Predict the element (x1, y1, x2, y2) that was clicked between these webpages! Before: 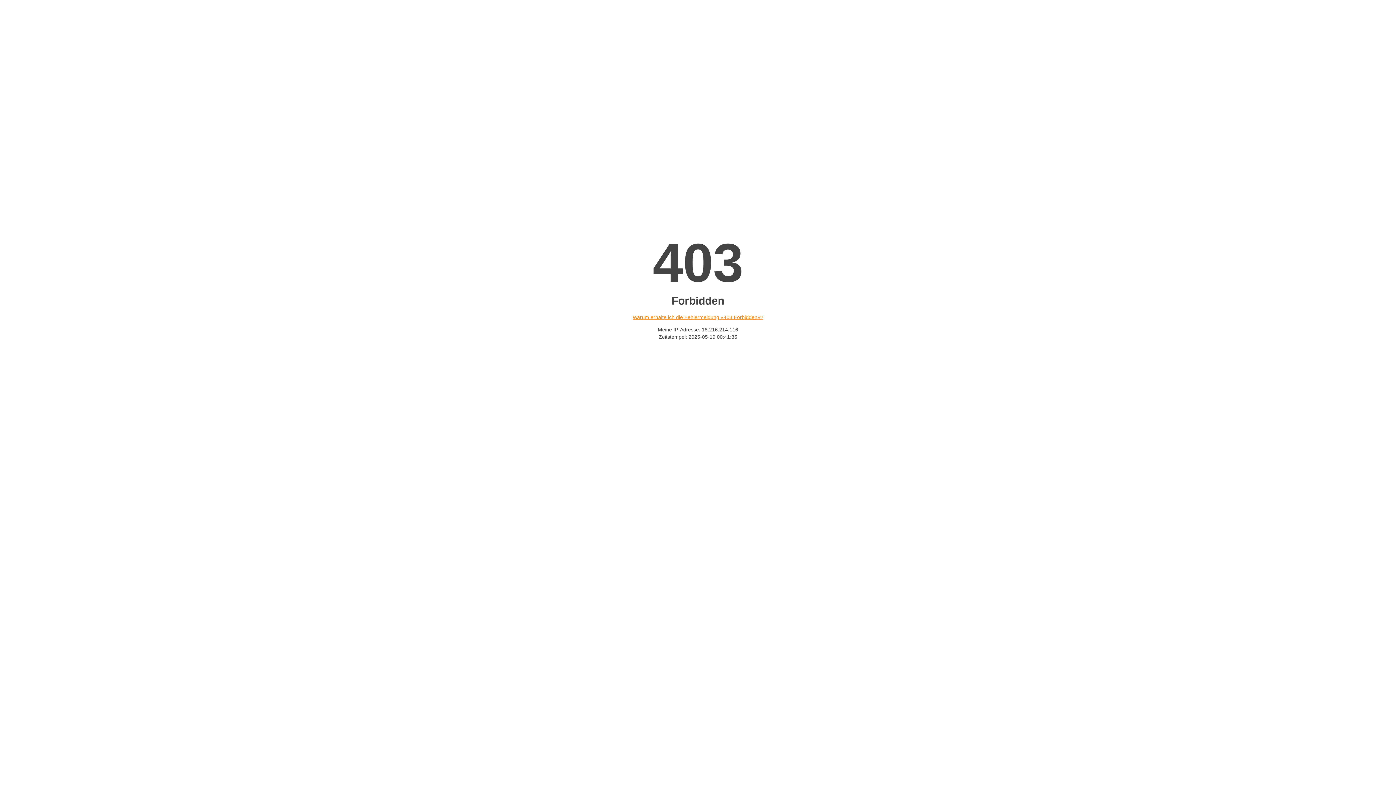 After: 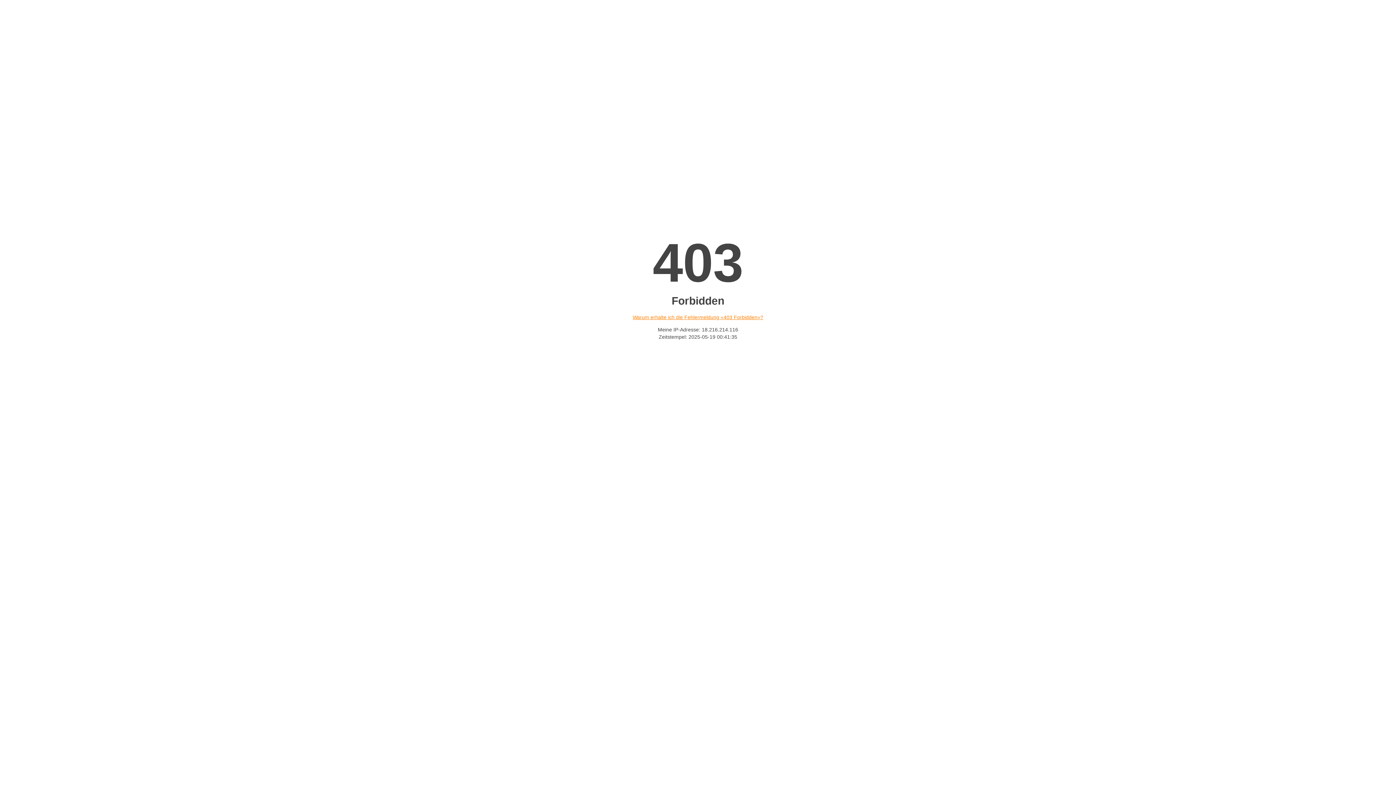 Action: label: Warum erhalte ich die Fehlermeldung «403 Forbidden»? bbox: (632, 314, 763, 320)